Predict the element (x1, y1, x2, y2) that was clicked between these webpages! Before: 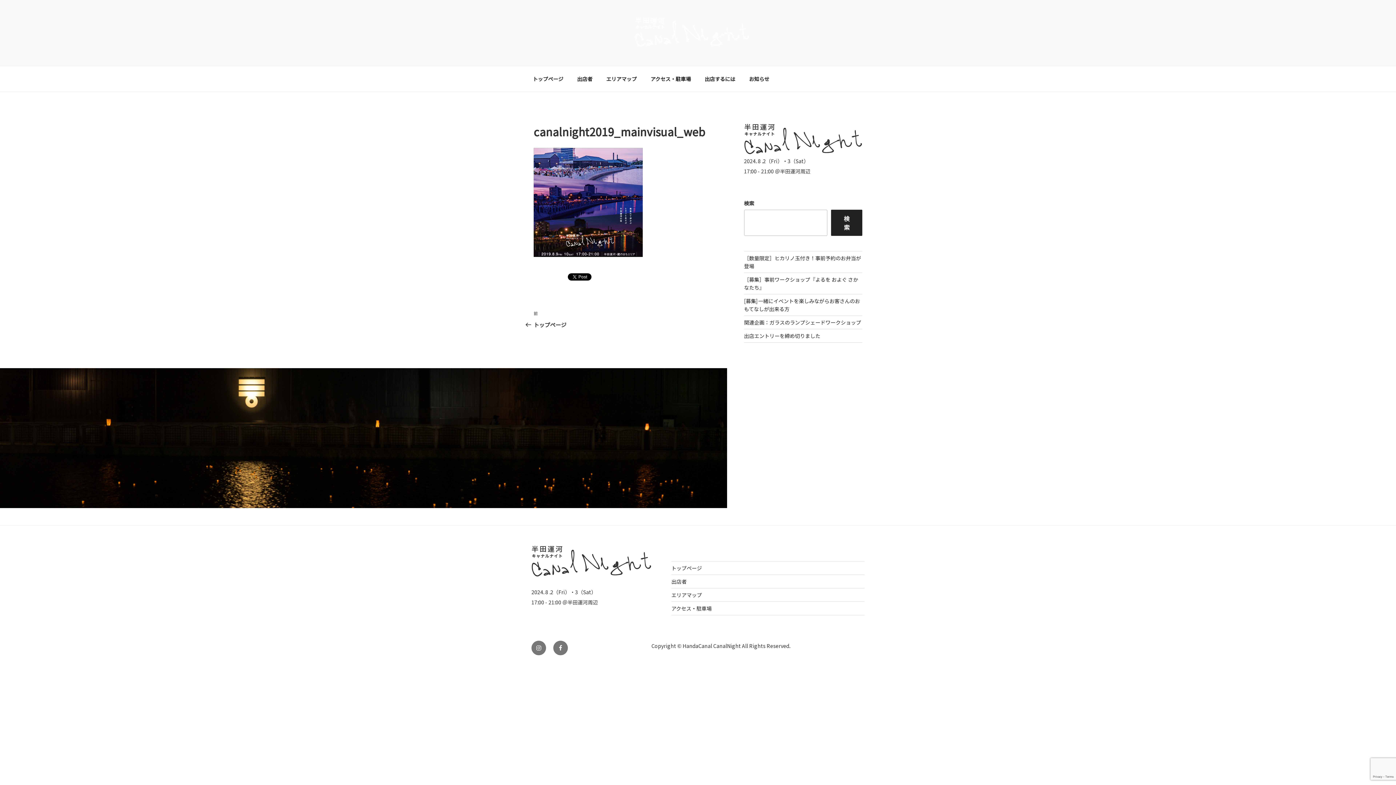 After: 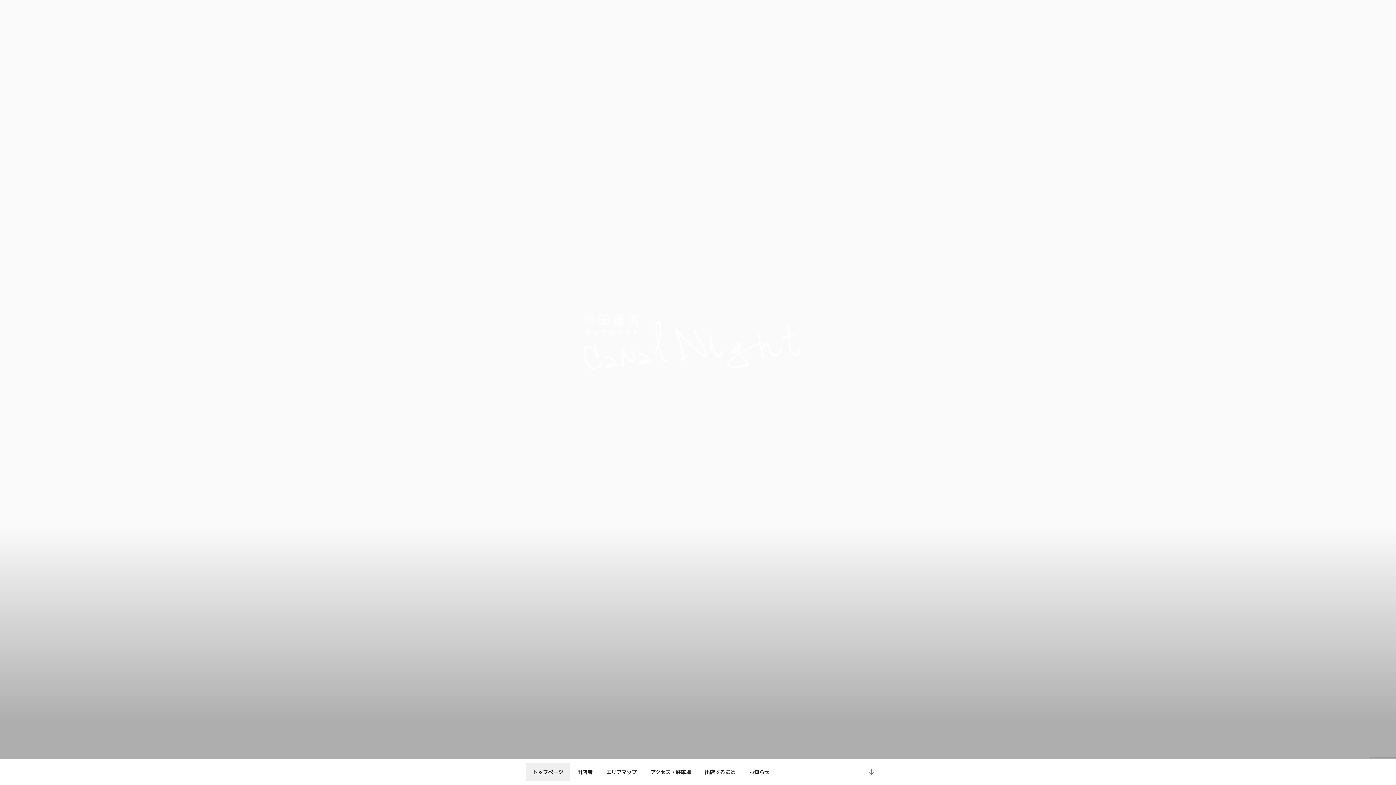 Action: label: トップページ bbox: (671, 564, 702, 571)